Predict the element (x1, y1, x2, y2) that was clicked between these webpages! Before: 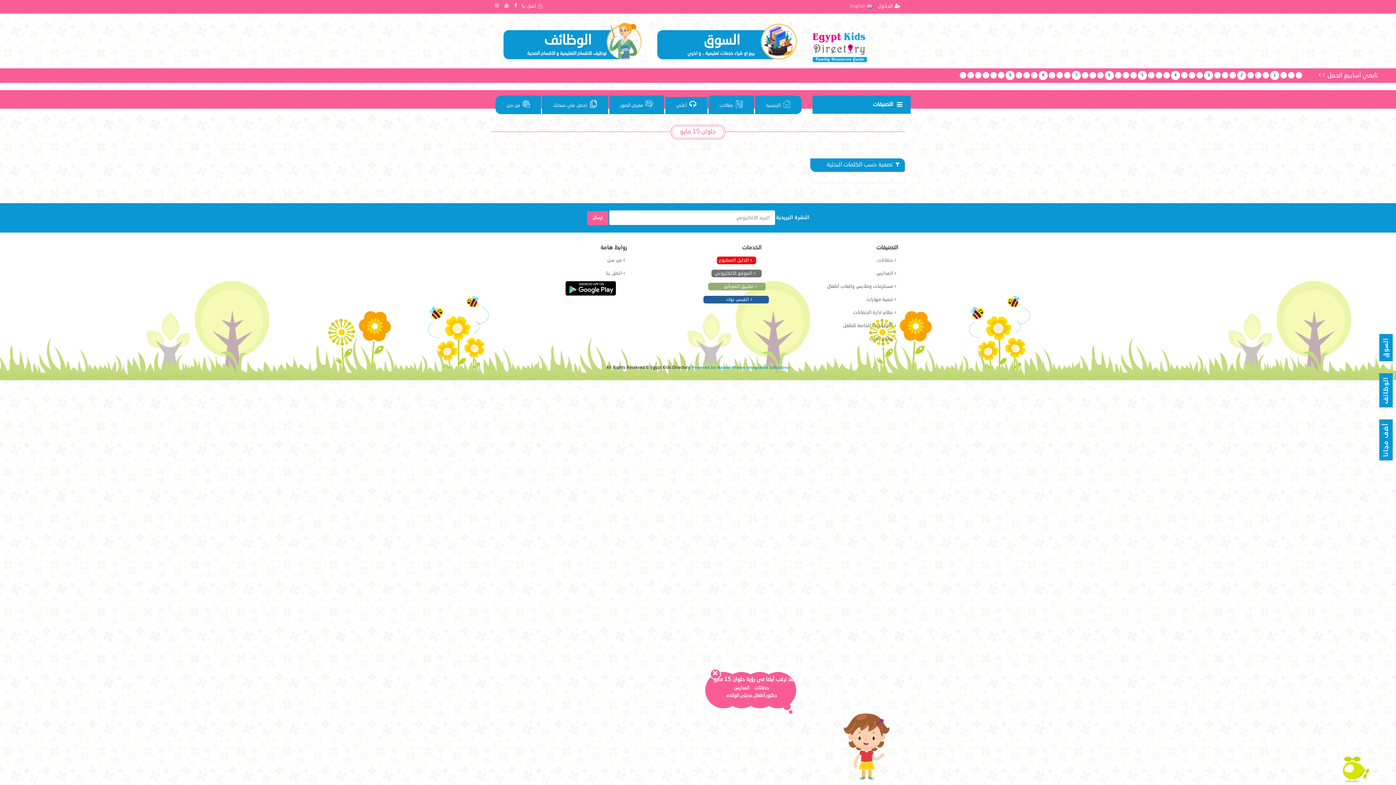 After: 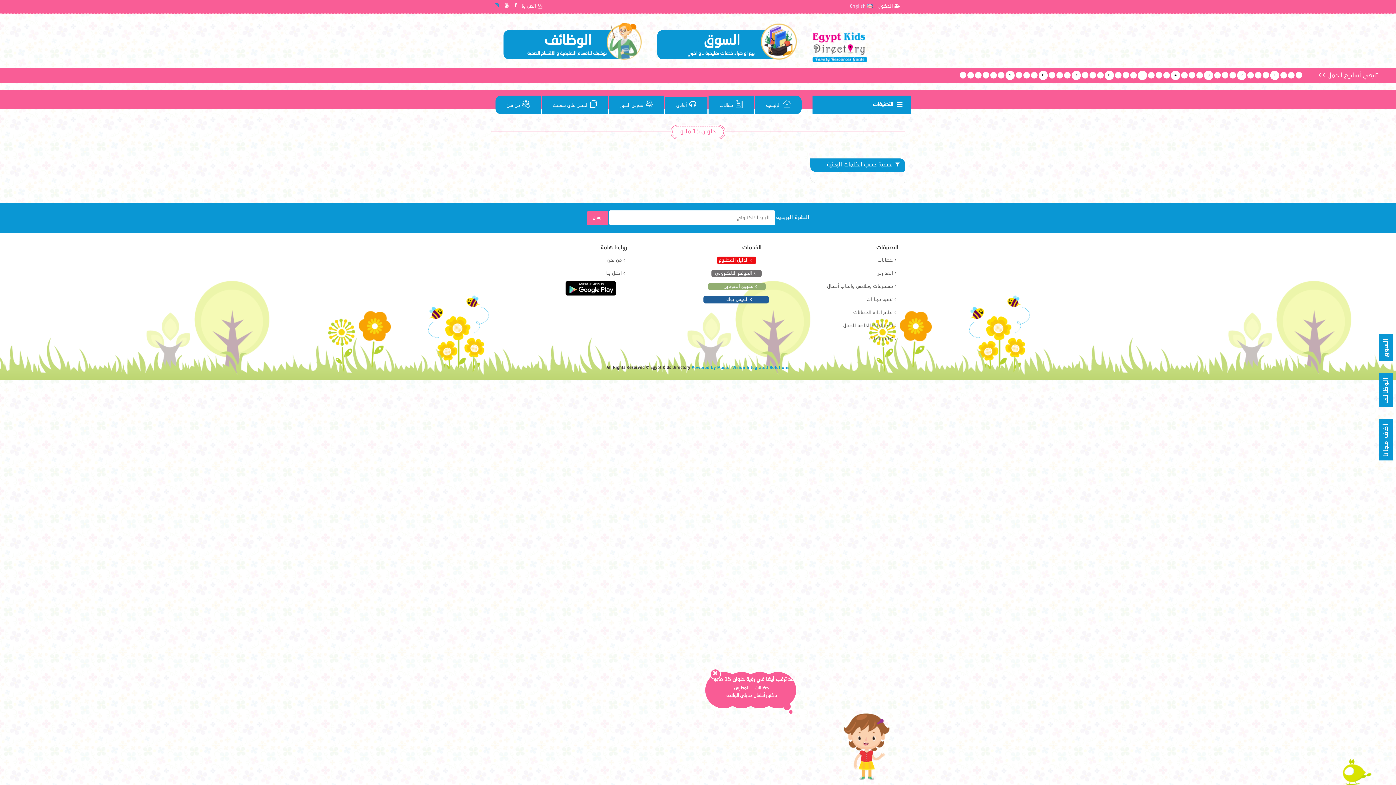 Action: bbox: (490, 2, 500, 7)